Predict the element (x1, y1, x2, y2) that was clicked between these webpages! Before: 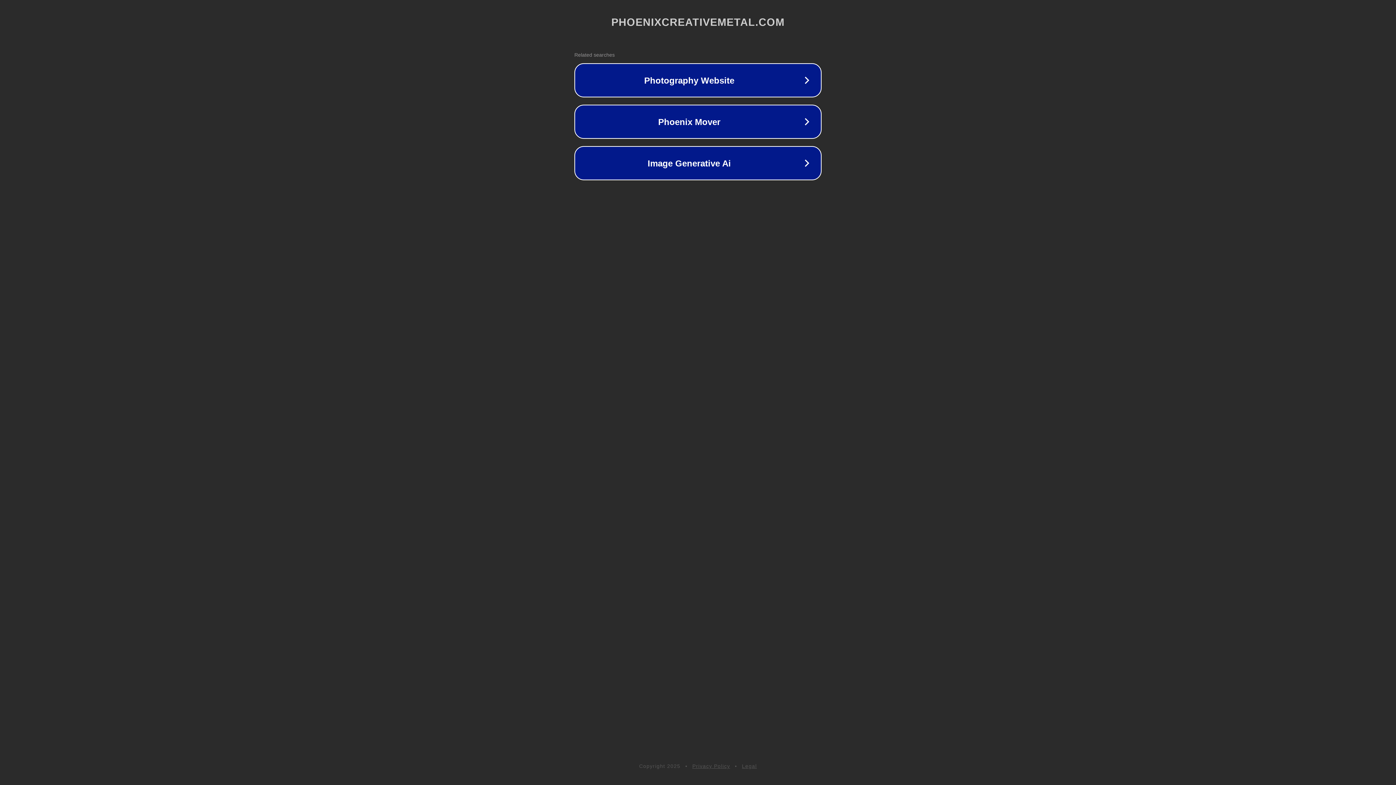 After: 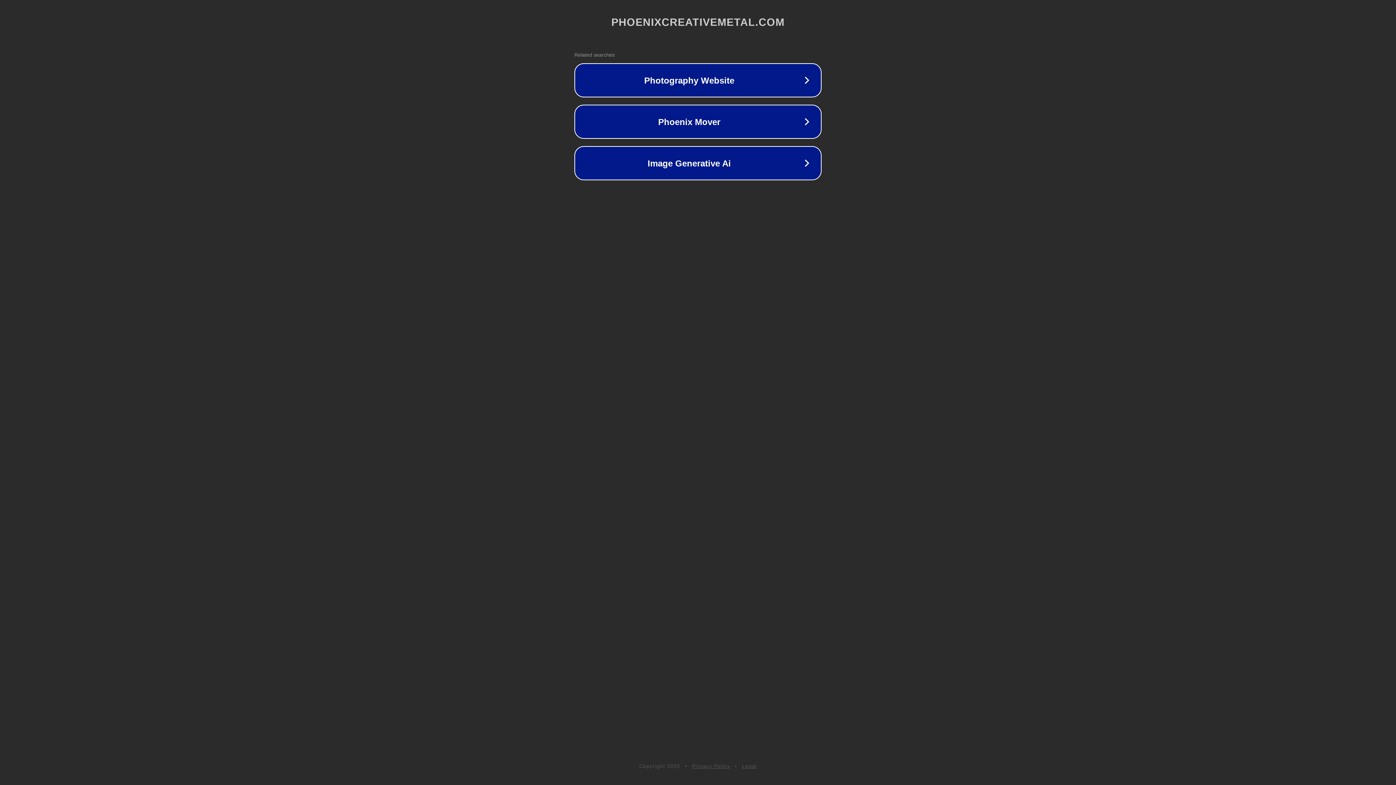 Action: bbox: (742, 763, 757, 769) label: Legal